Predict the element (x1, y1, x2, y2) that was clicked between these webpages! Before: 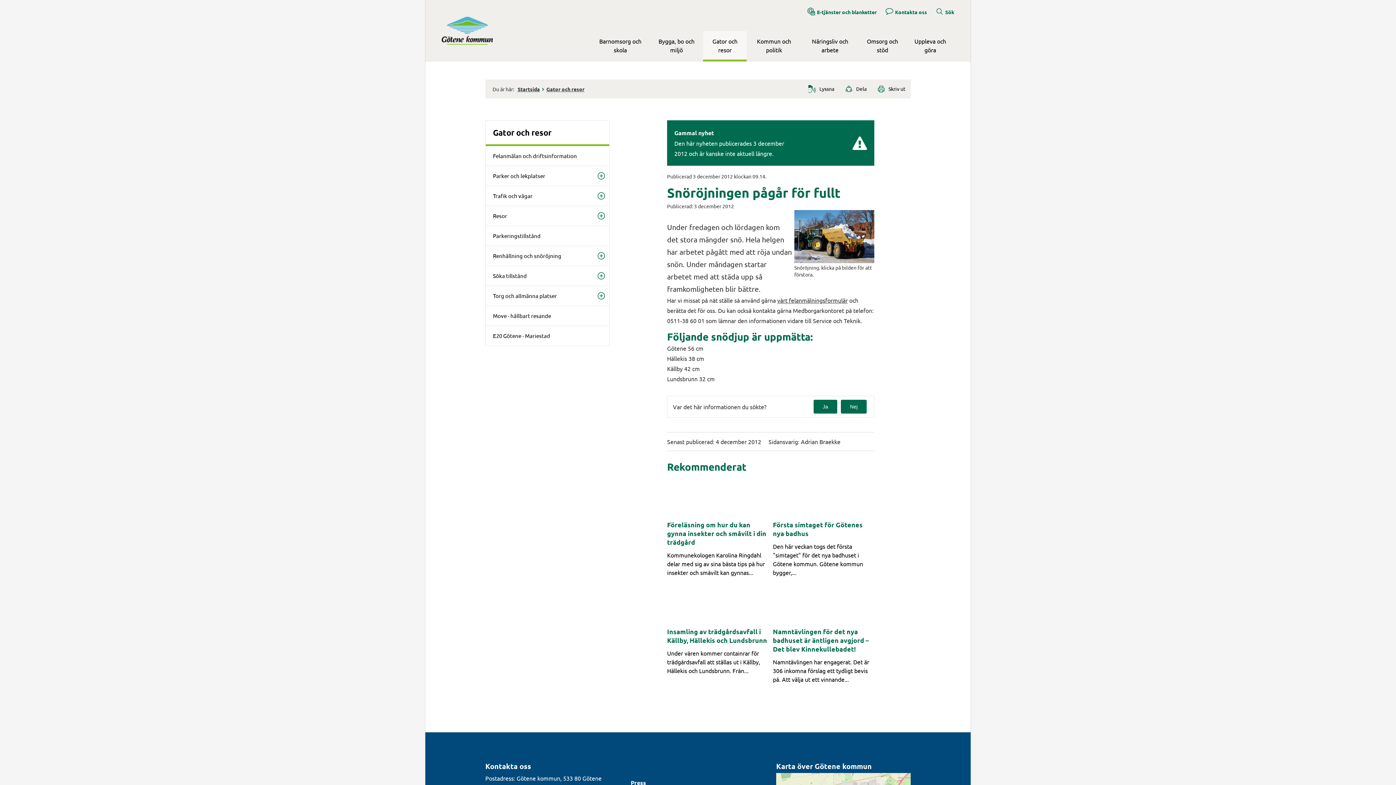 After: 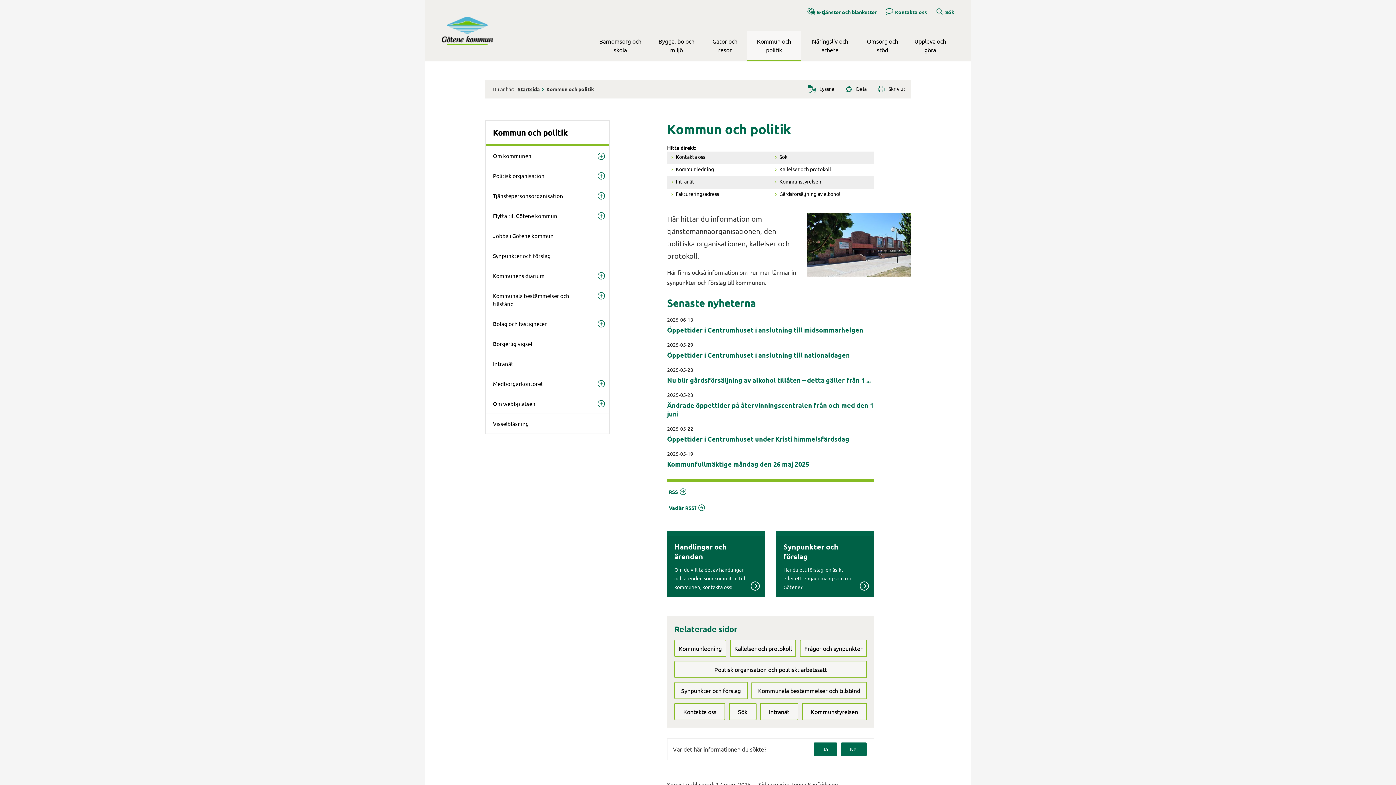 Action: bbox: (746, 31, 801, 61) label: Kommun och politik